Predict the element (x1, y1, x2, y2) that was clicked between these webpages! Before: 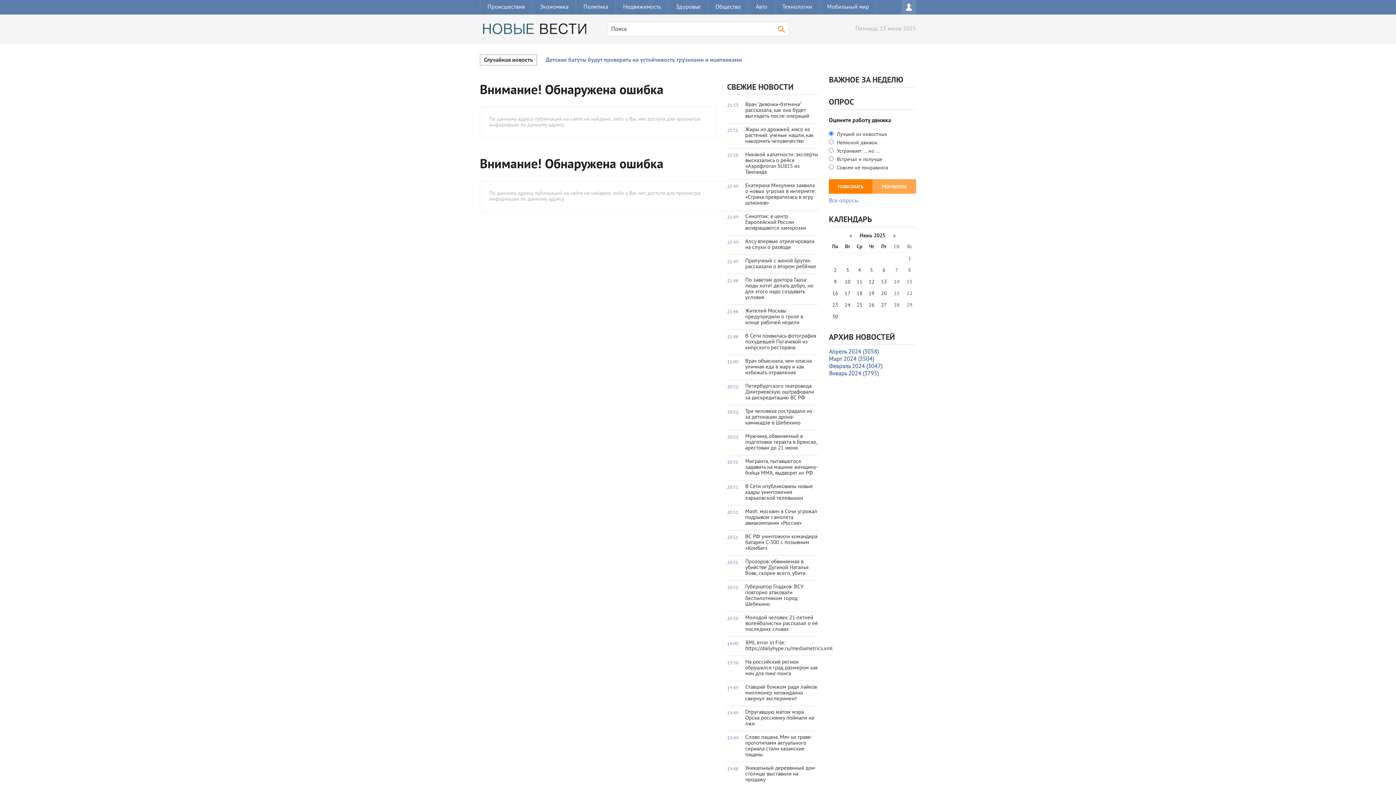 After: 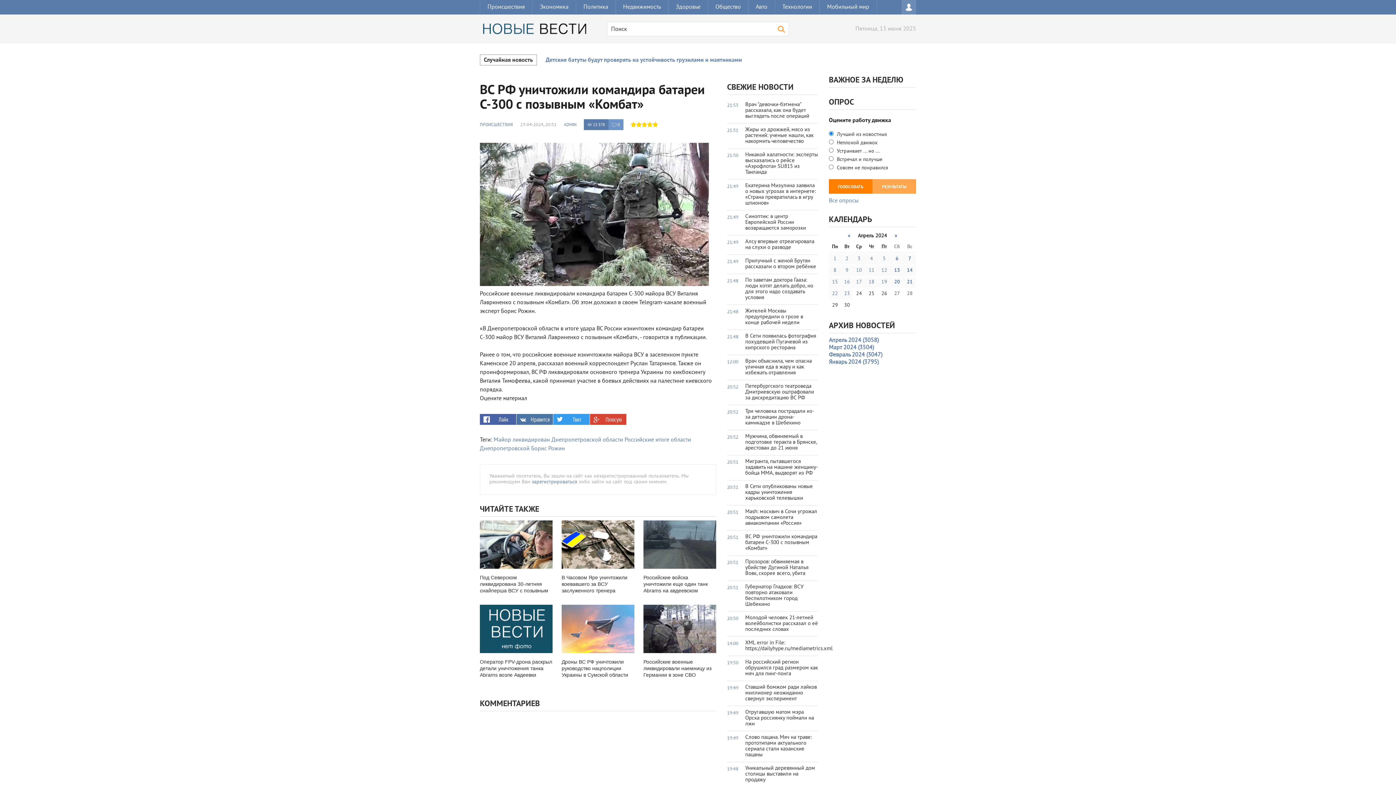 Action: bbox: (727, 530, 818, 556) label: 20:51
ВС РФ уничтожили командира батареи С-300 с позывным «Комбат»